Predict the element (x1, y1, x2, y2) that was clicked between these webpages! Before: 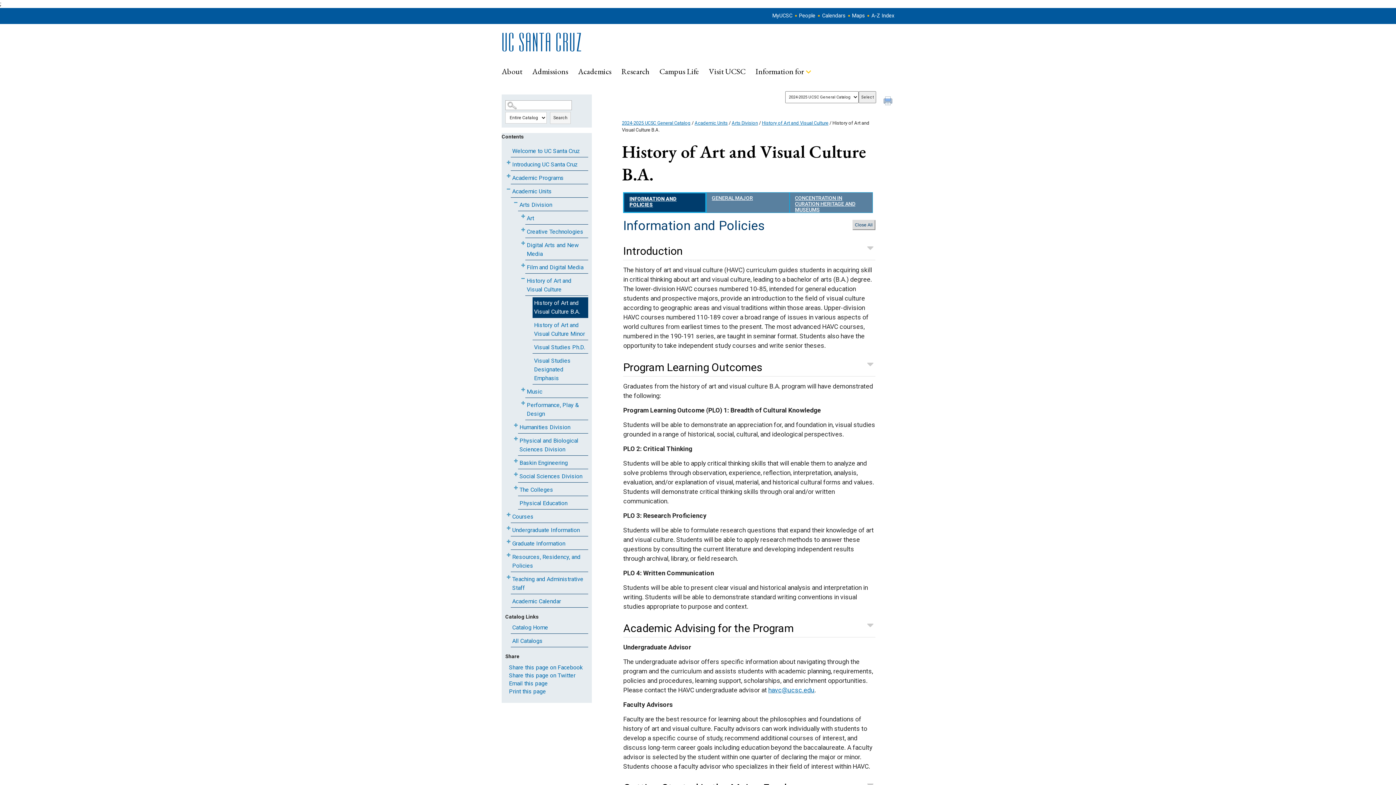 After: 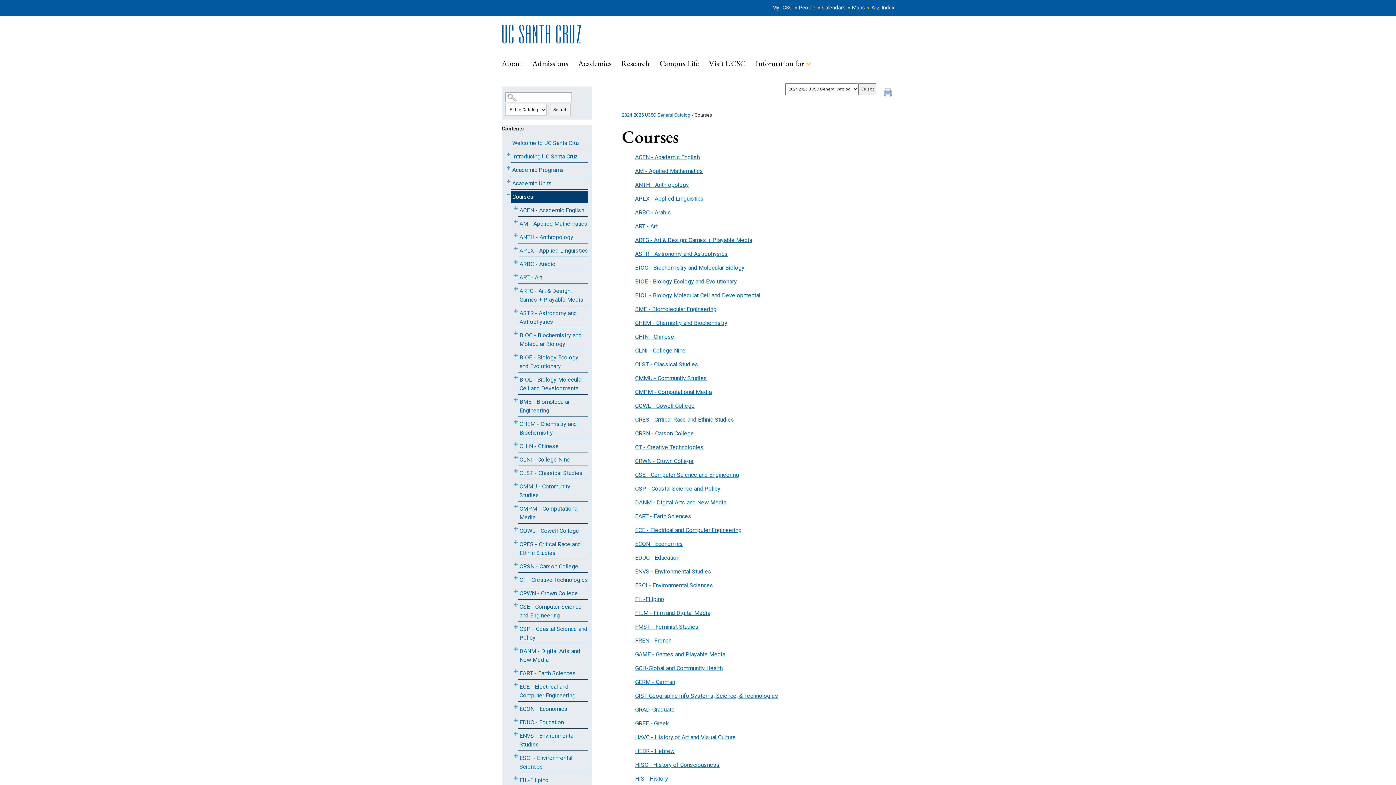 Action: bbox: (510, 511, 588, 523) label: Courses